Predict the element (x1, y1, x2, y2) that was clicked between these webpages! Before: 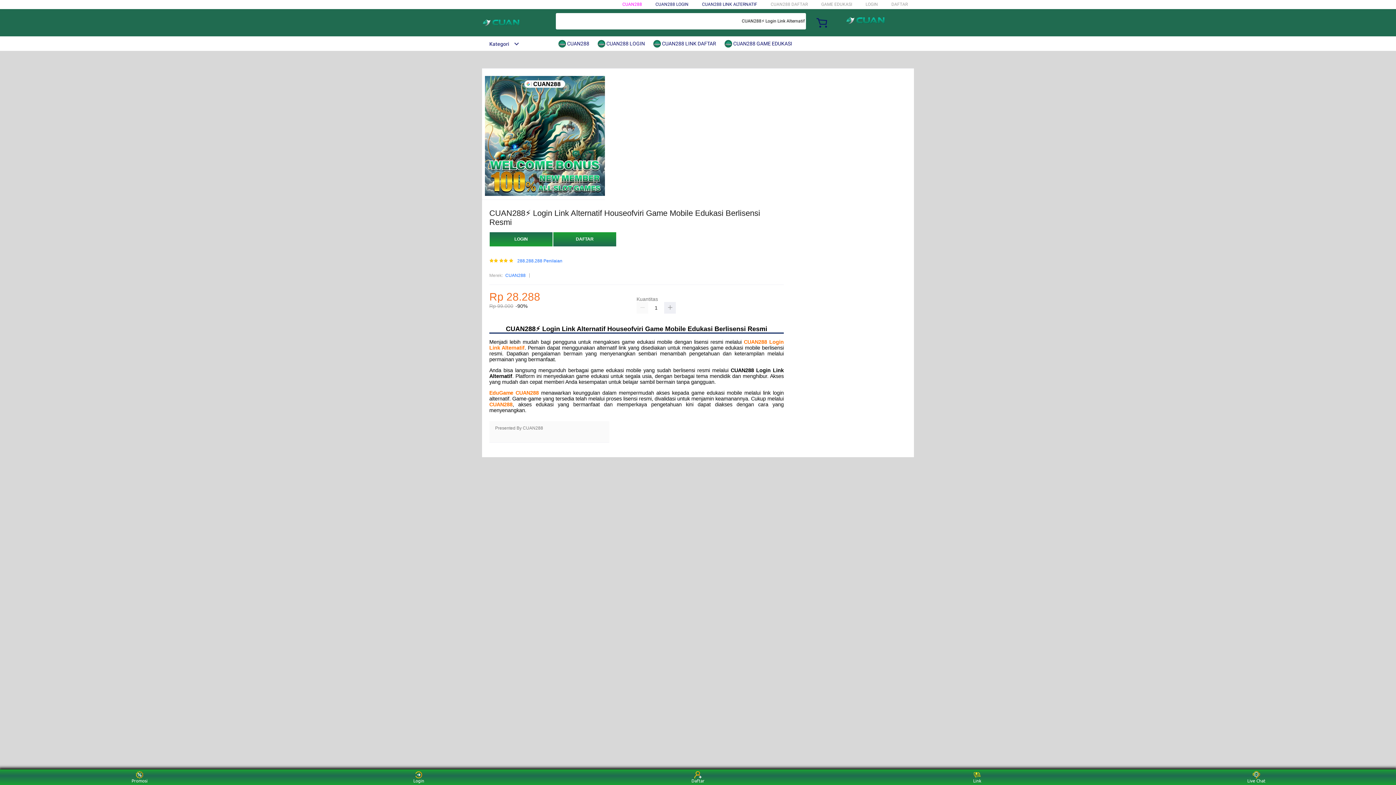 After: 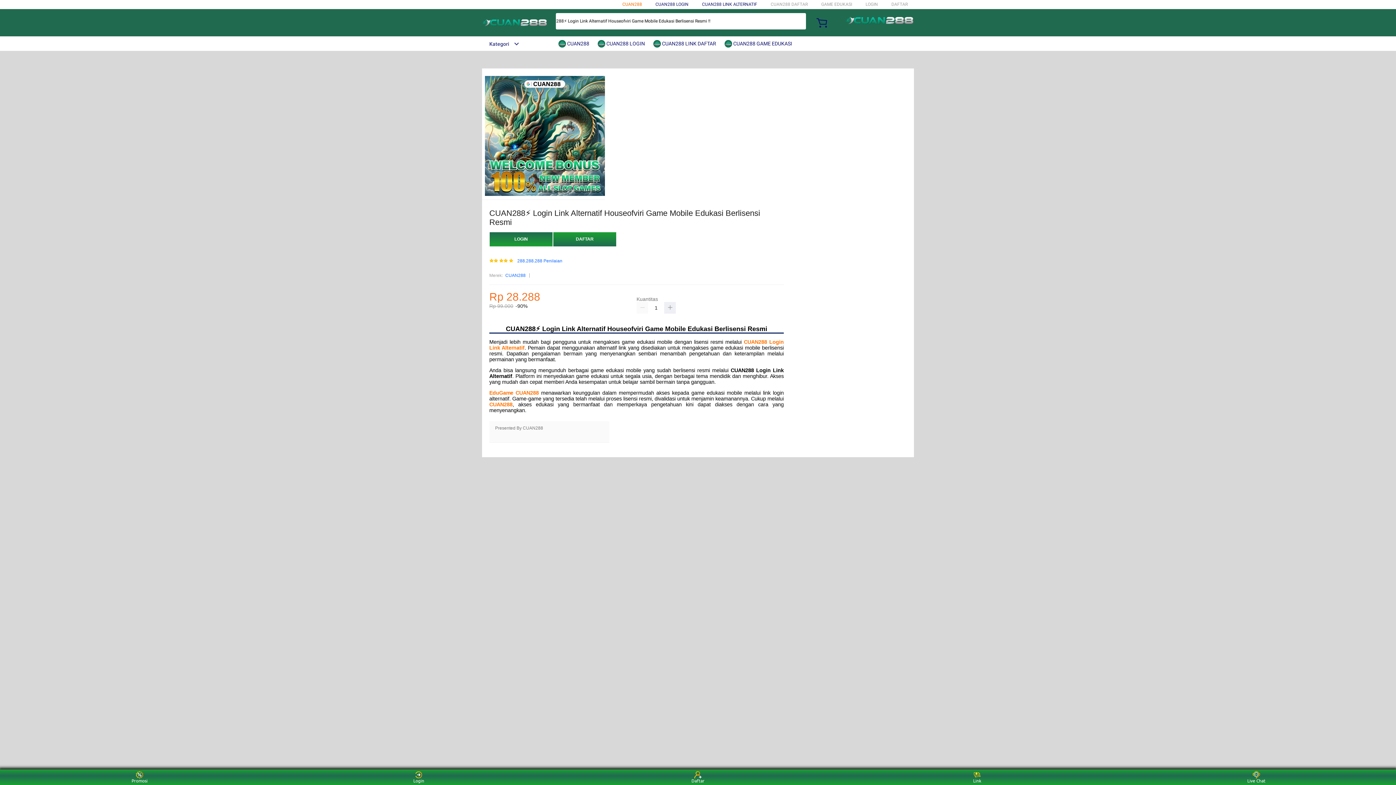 Action: bbox: (622, 1, 642, 6) label: CUAN288